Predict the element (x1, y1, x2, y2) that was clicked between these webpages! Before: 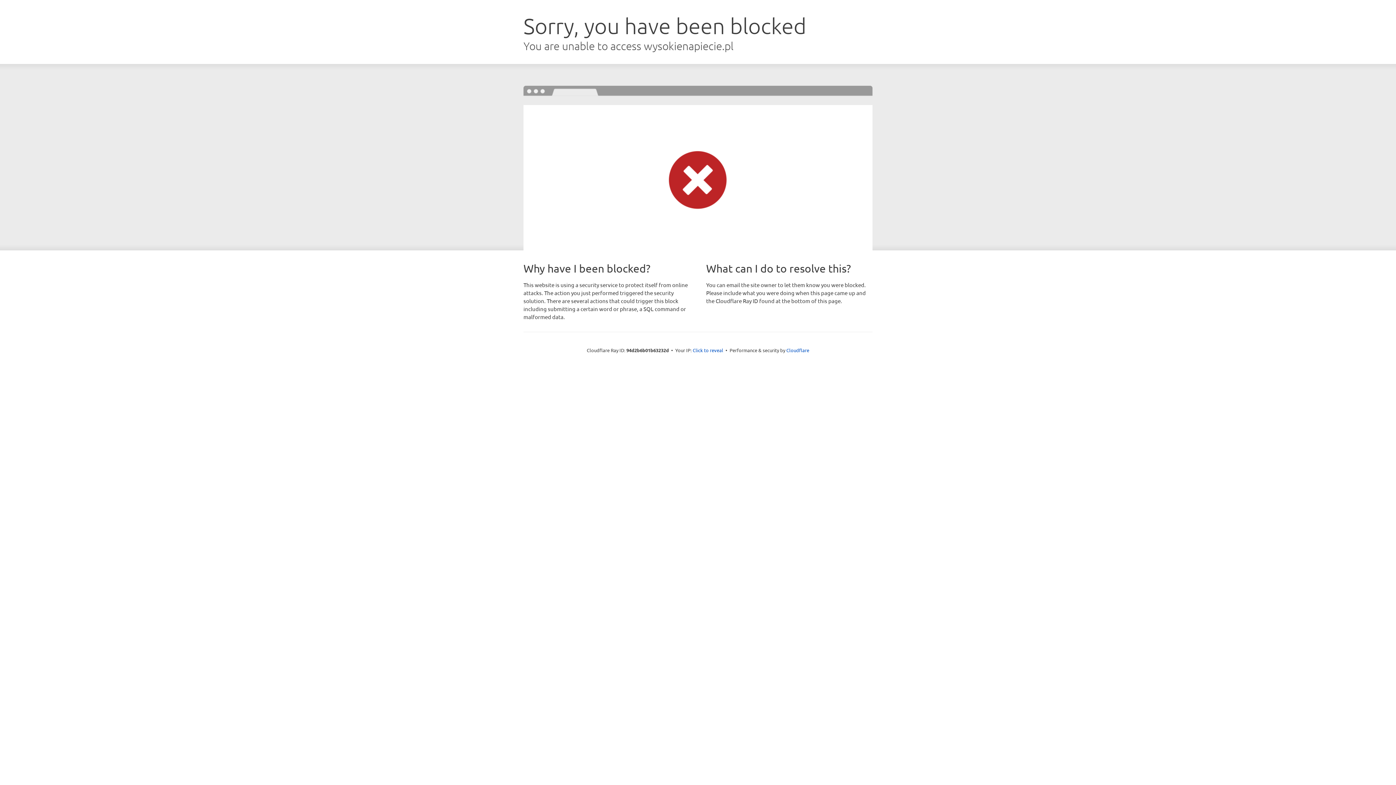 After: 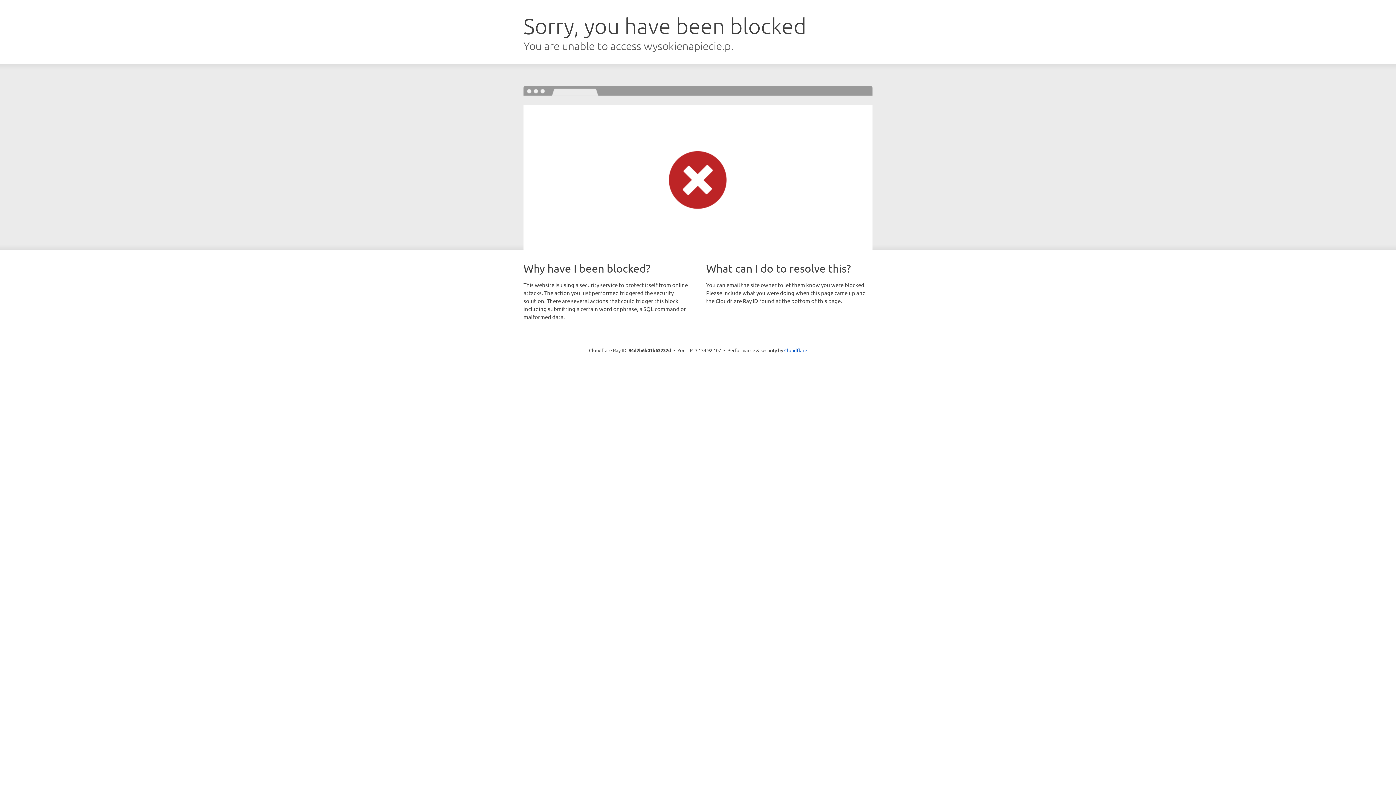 Action: label: Click to reveal bbox: (692, 346, 723, 353)